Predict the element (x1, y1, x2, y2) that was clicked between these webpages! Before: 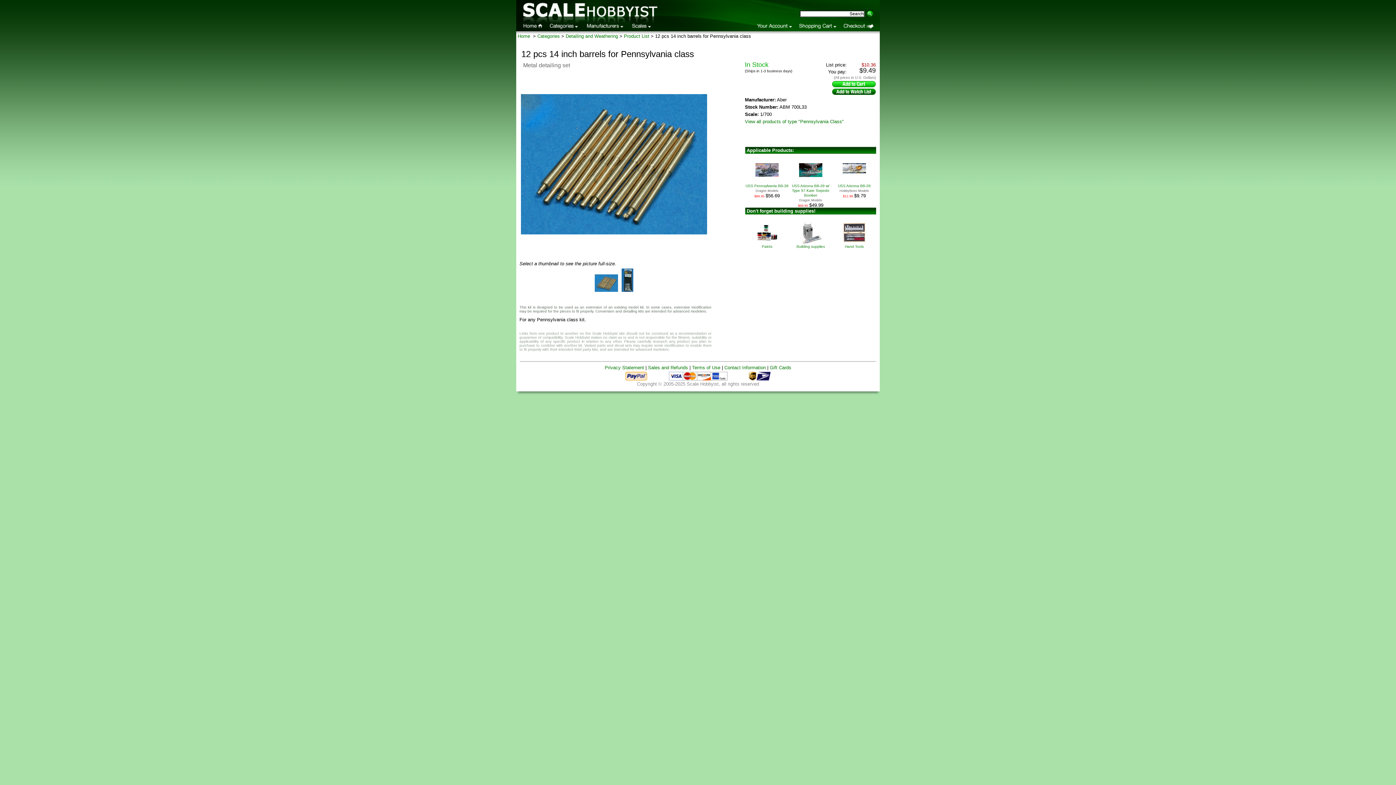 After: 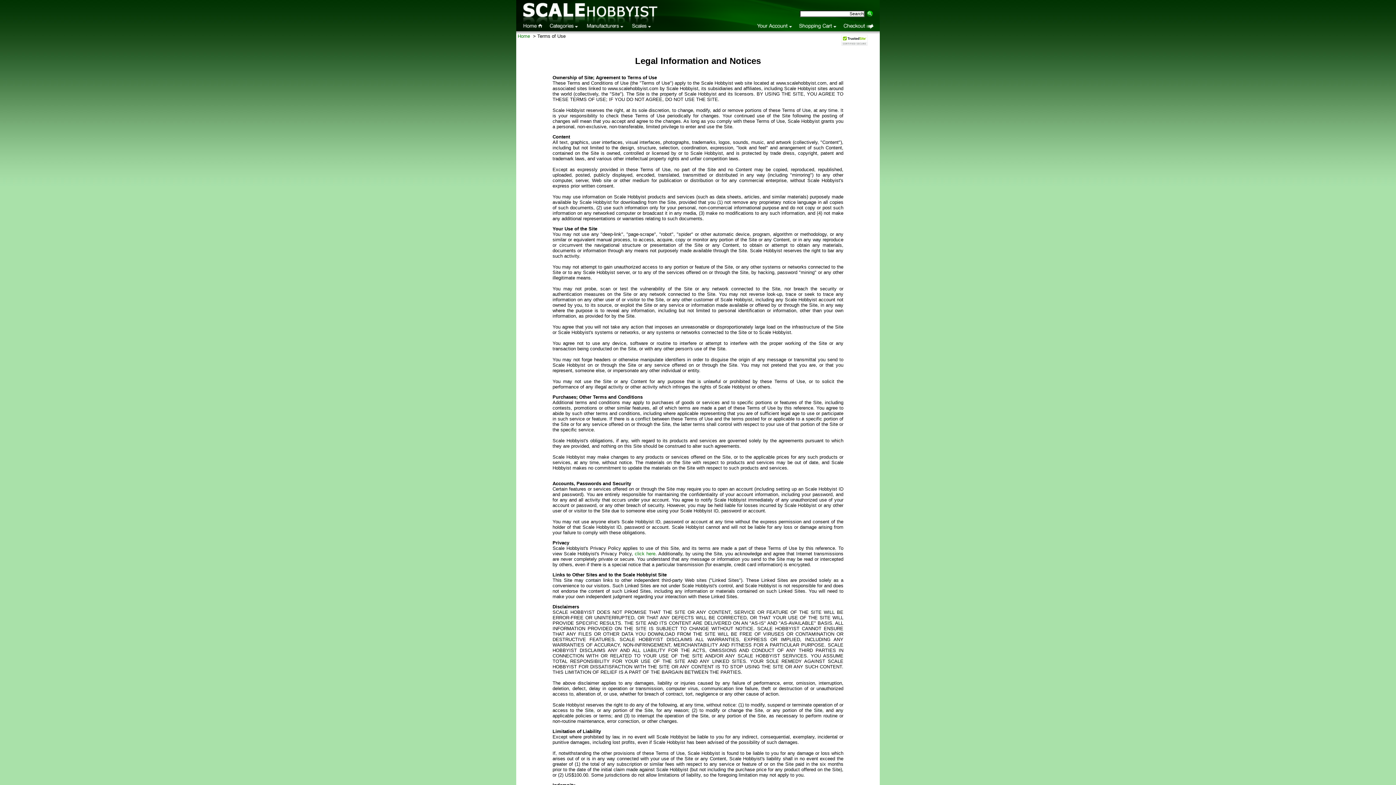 Action: label: Terms of Use bbox: (692, 365, 720, 370)